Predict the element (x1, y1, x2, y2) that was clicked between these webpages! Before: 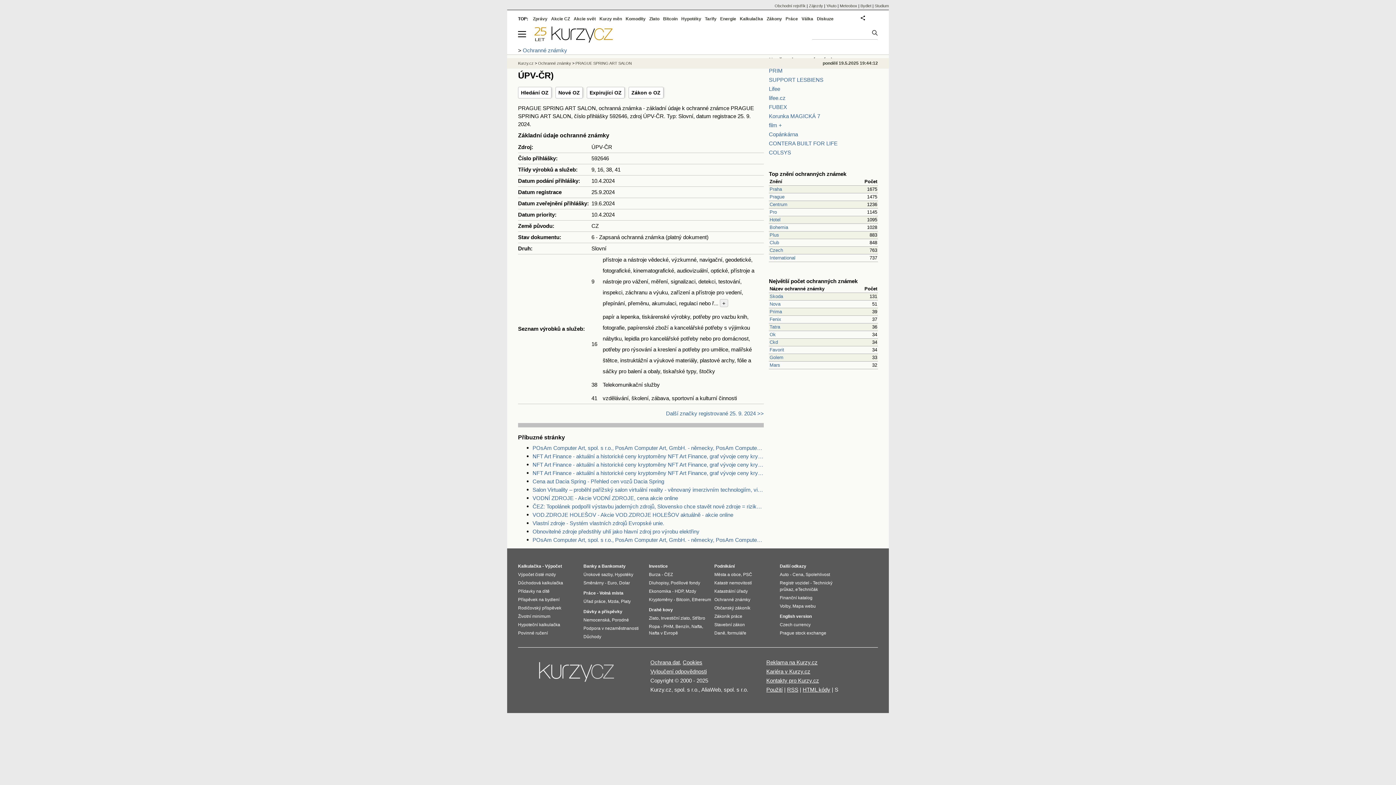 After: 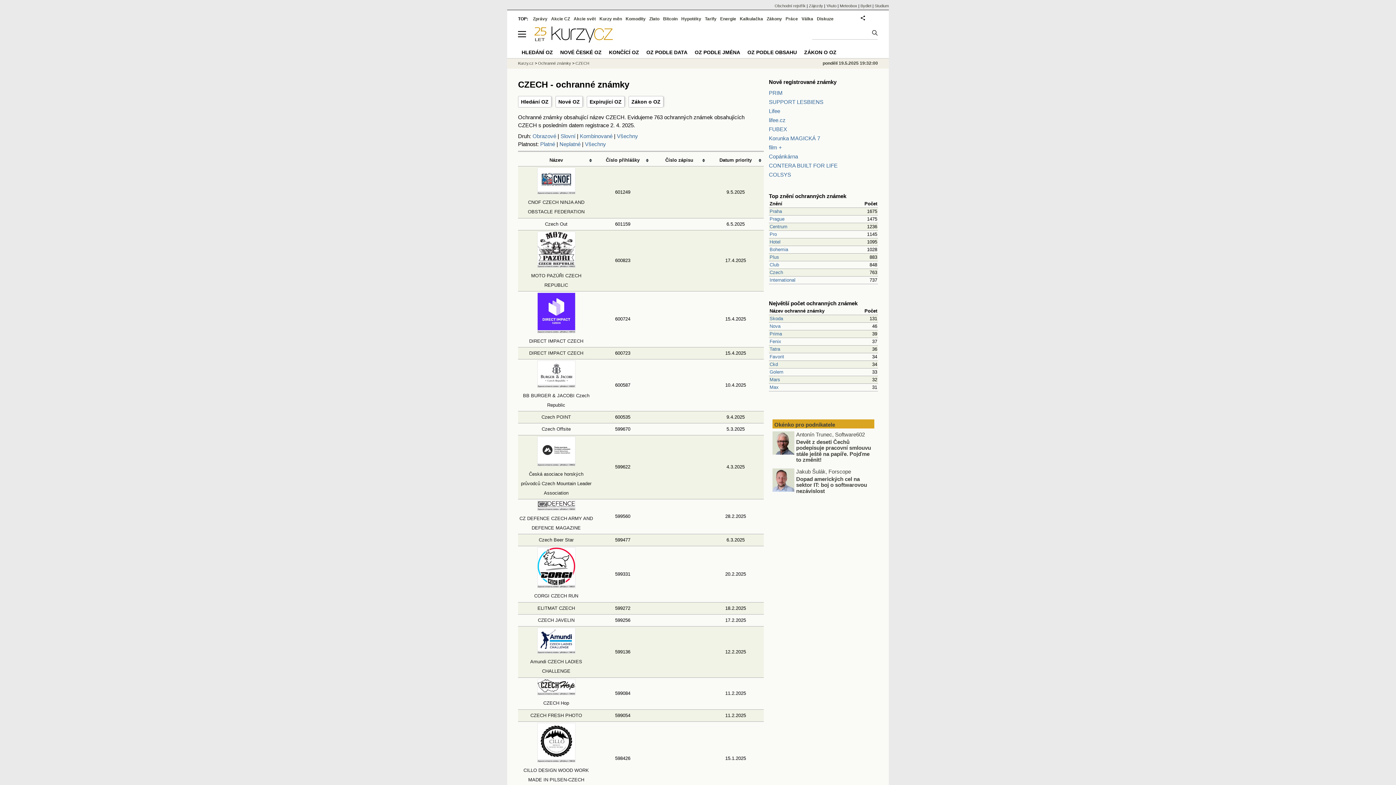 Action: bbox: (769, 247, 783, 252) label: Czech